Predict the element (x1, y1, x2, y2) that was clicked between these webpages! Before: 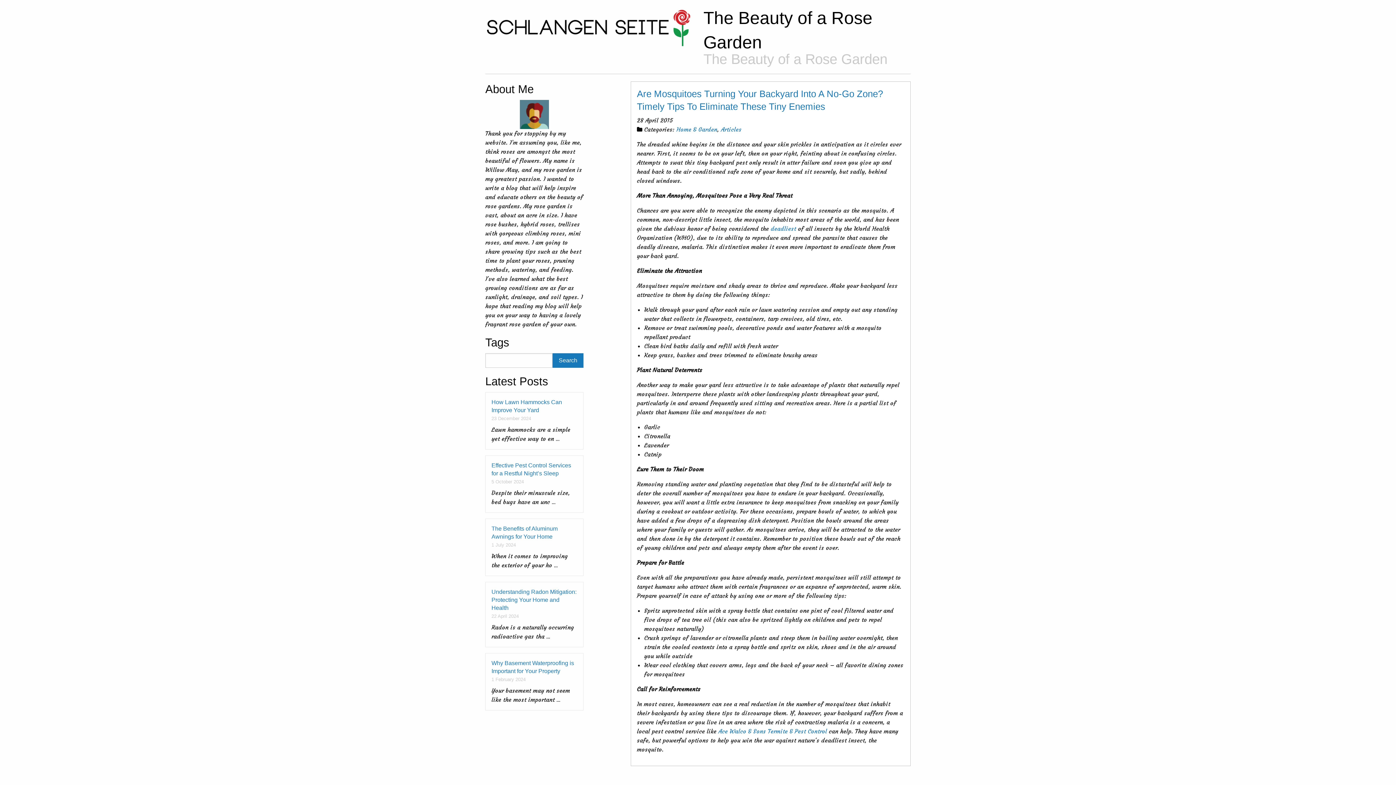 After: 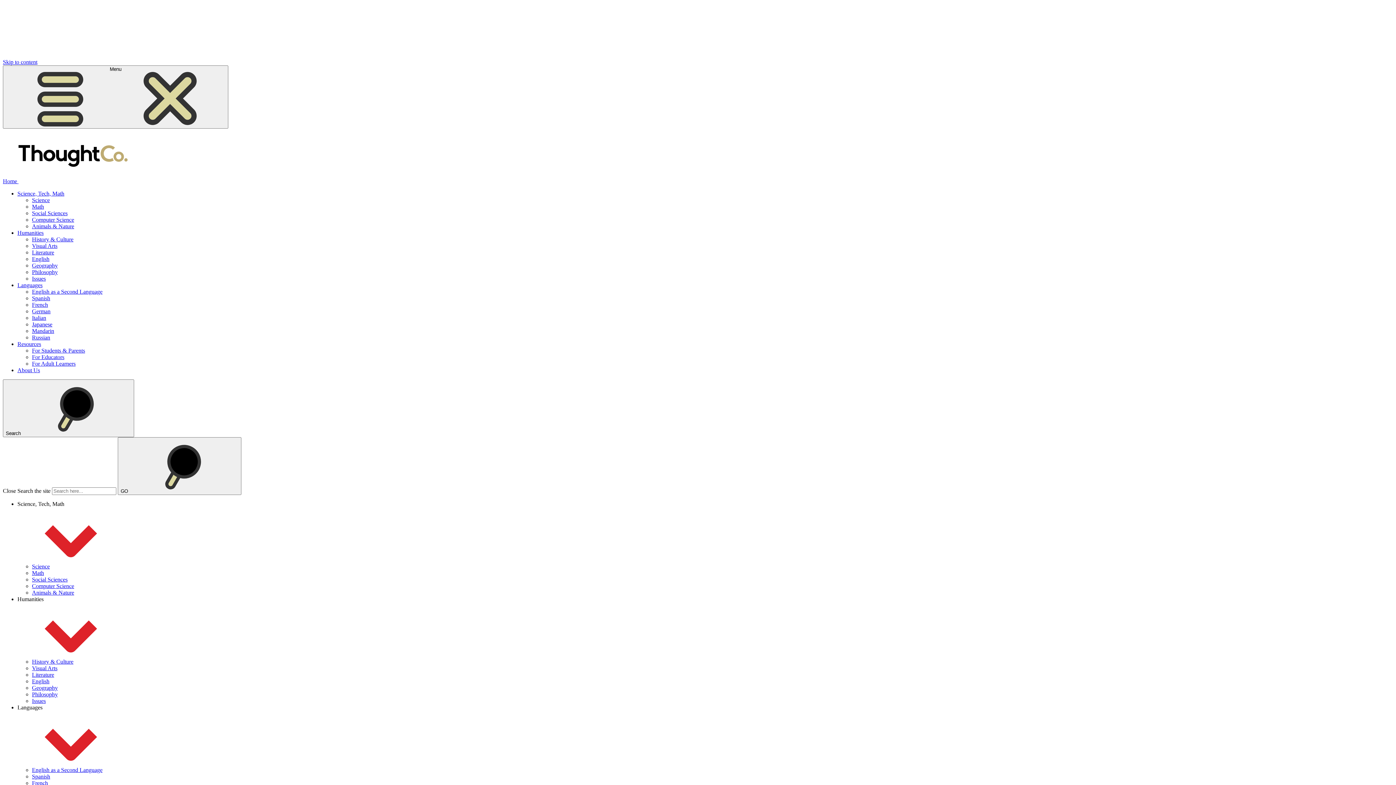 Action: label: deadliest bbox: (770, 225, 796, 232)